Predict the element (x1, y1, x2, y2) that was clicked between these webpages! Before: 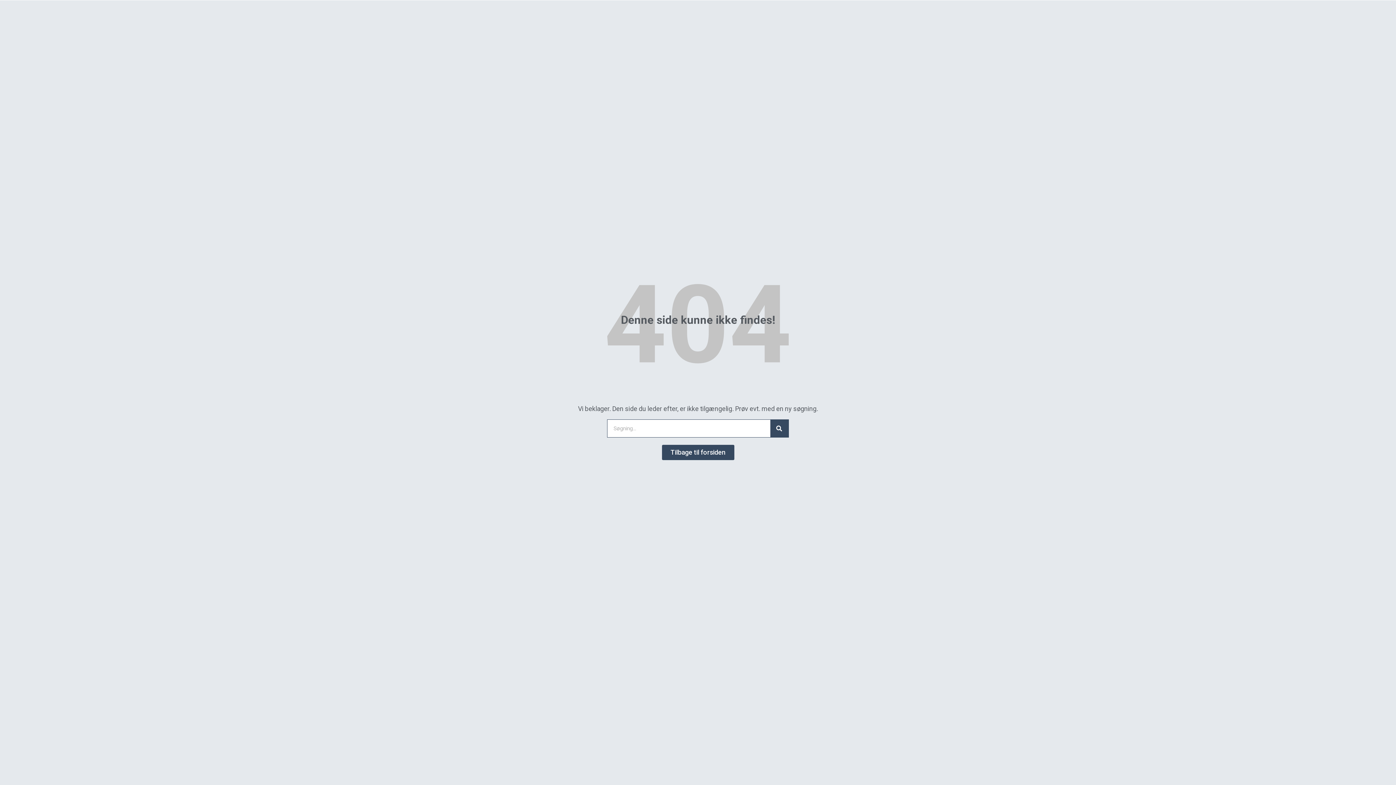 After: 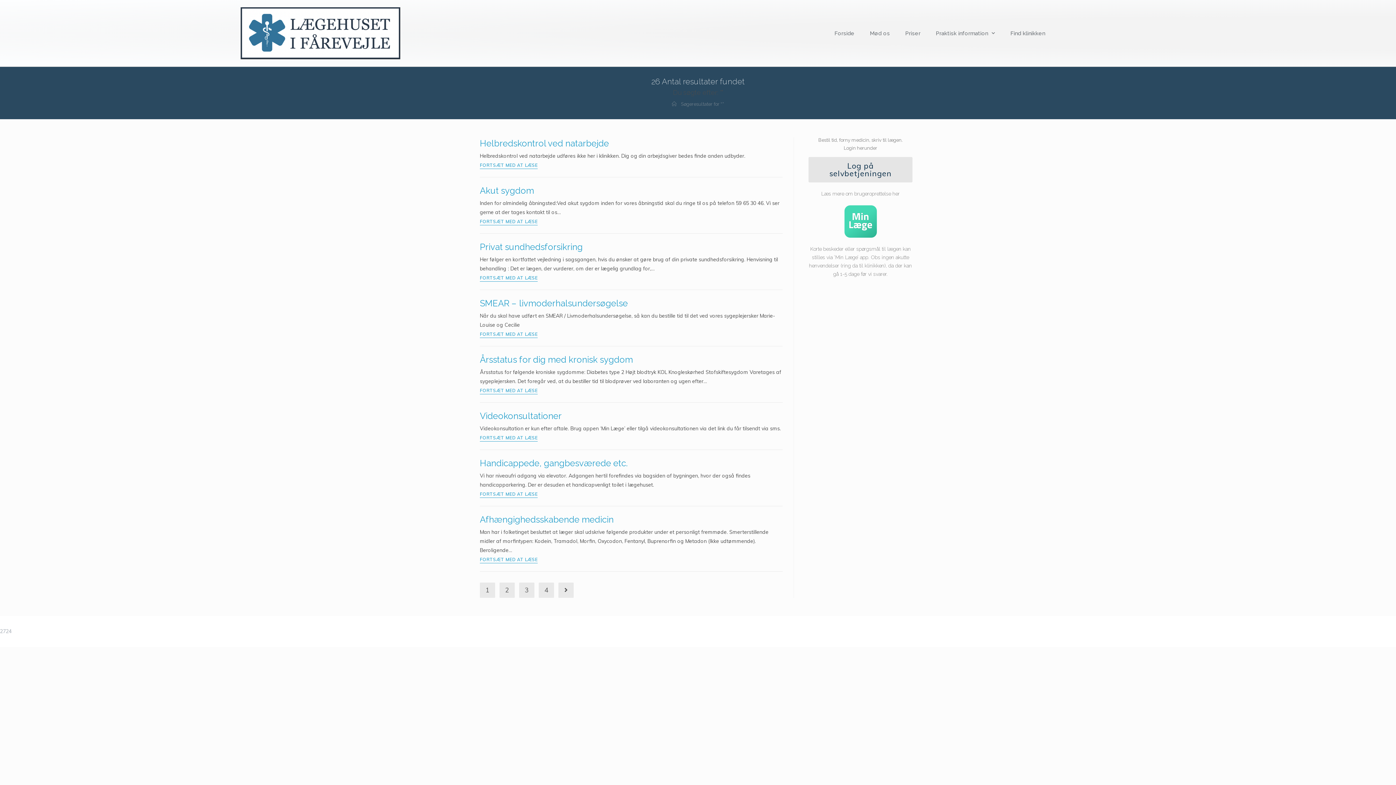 Action: bbox: (770, 420, 788, 437) label: Search